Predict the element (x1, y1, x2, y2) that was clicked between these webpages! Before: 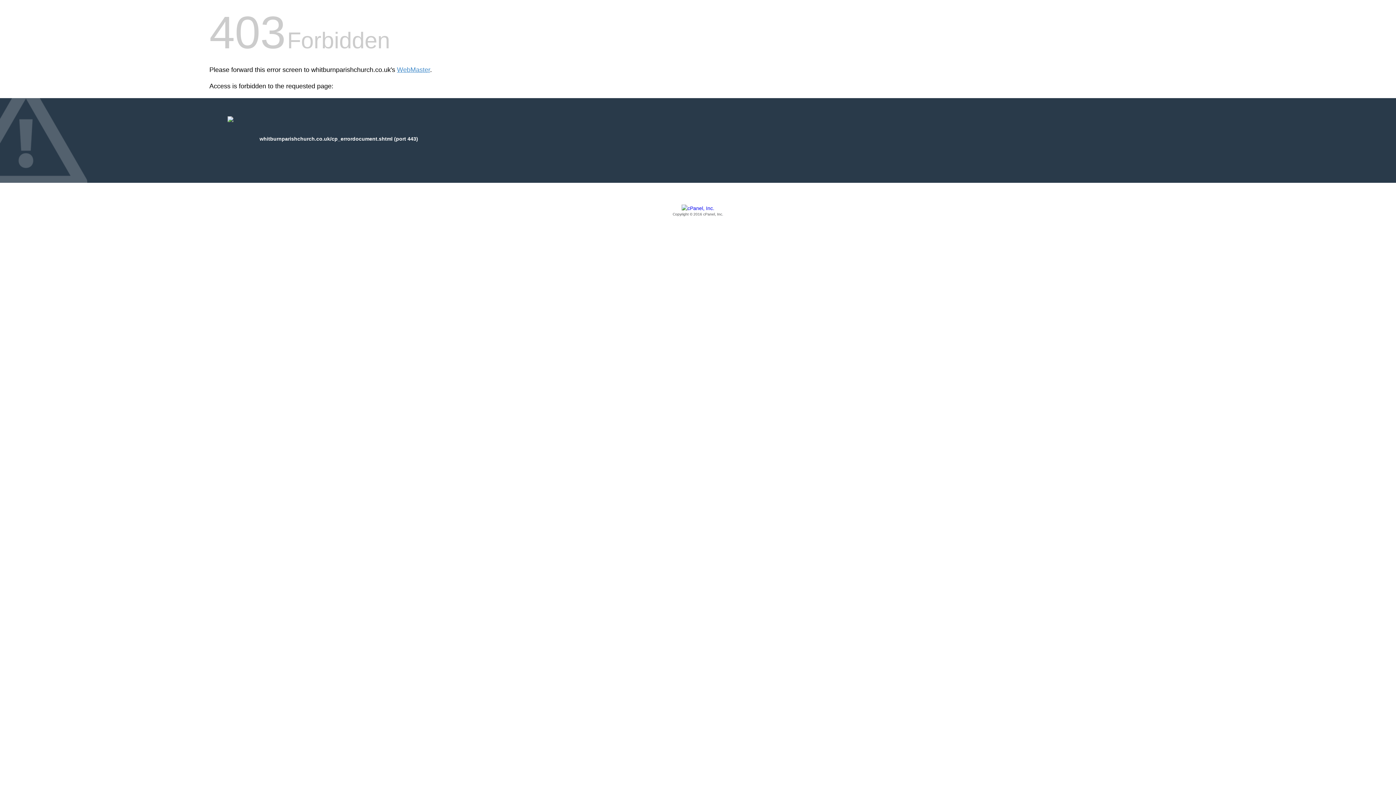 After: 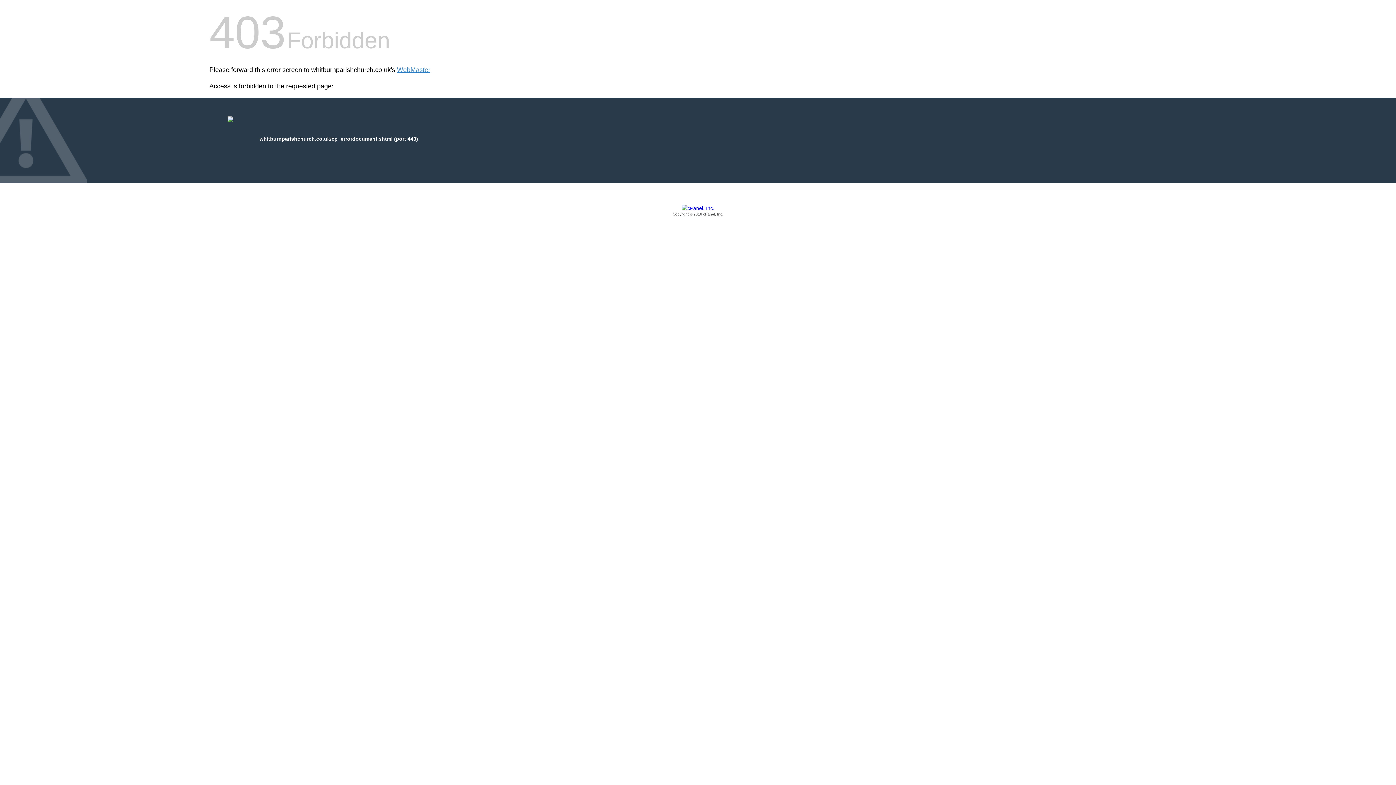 Action: bbox: (209, 205, 1186, 217) label: Copyright © 2016 cPanel, Inc.